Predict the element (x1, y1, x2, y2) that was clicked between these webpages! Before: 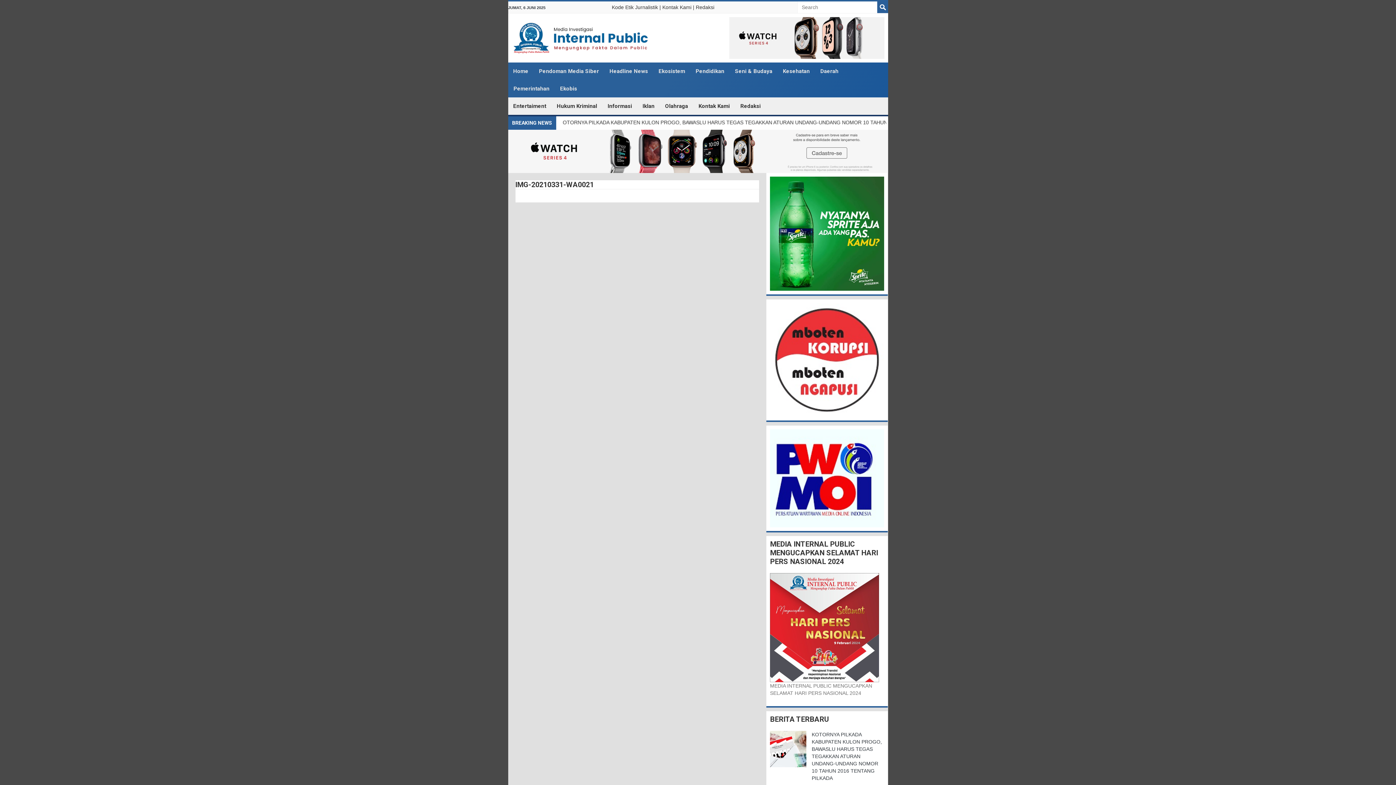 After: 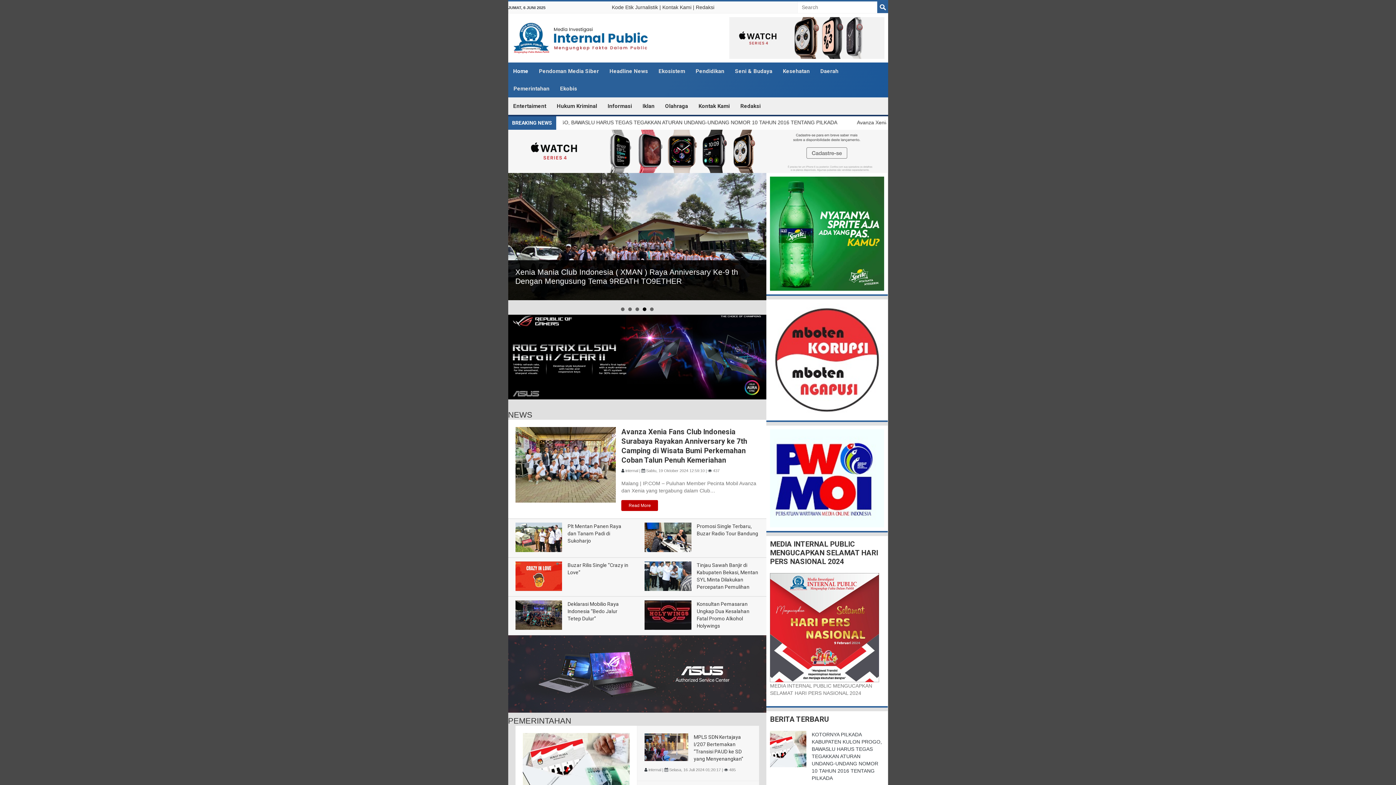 Action: bbox: (770, 475, 884, 481)